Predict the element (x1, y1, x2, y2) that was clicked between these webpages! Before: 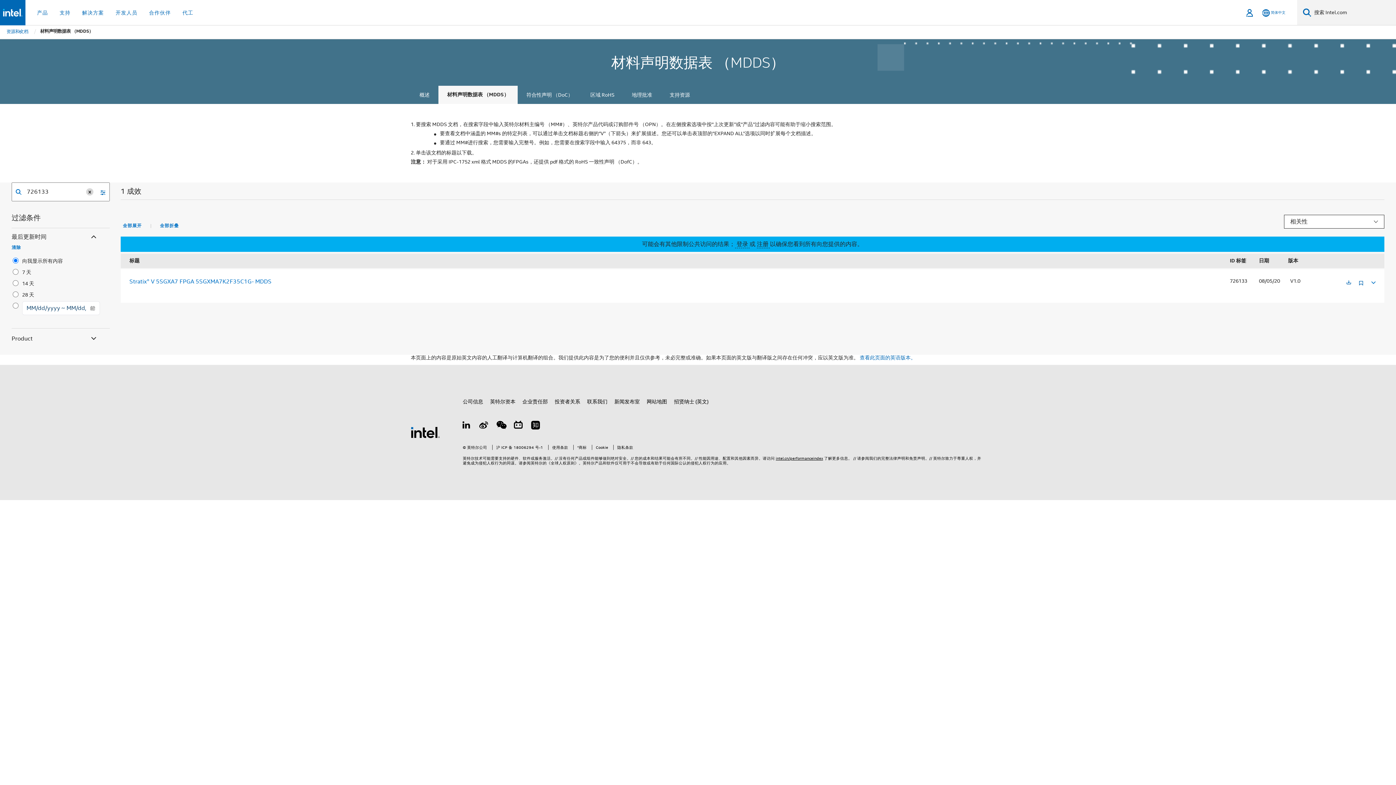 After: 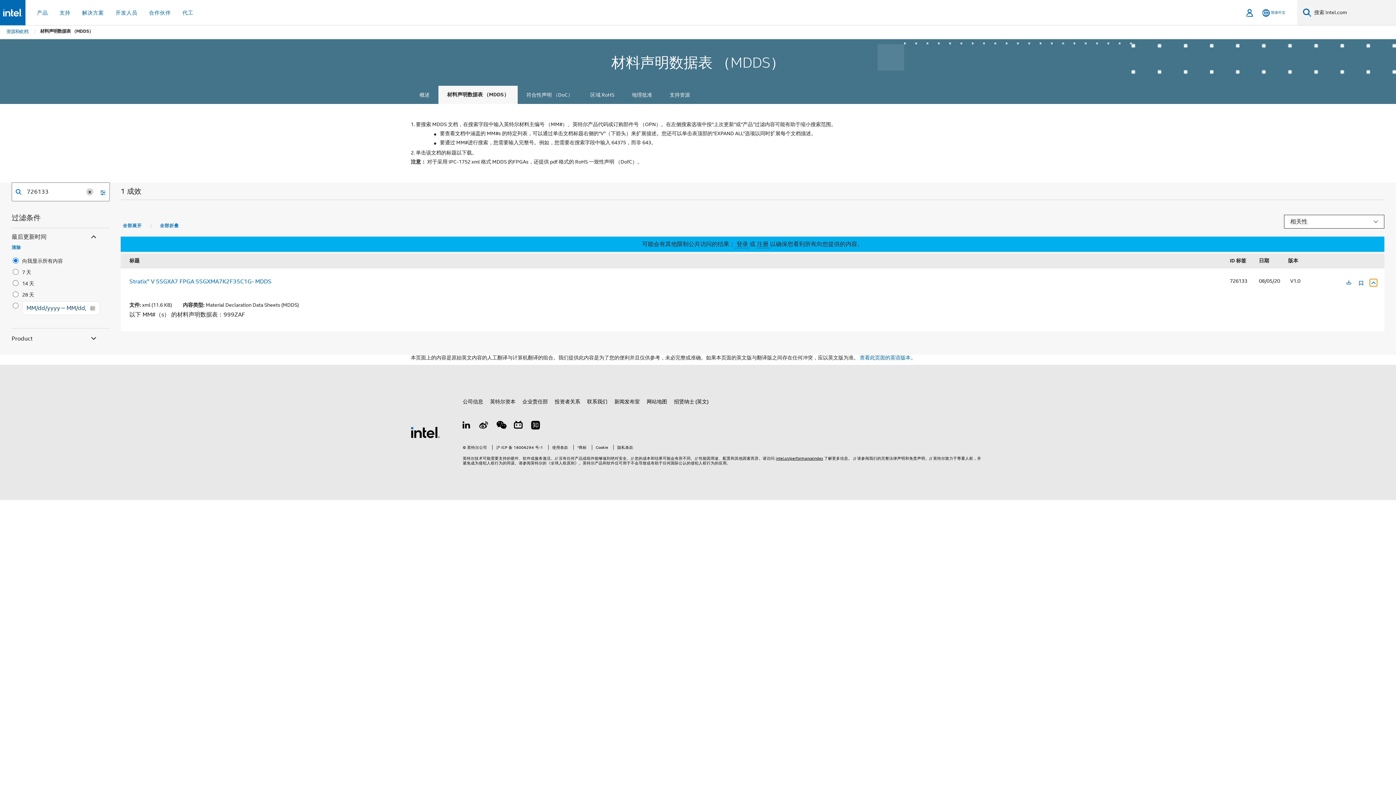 Action: bbox: (1370, 265, 1376, 270)